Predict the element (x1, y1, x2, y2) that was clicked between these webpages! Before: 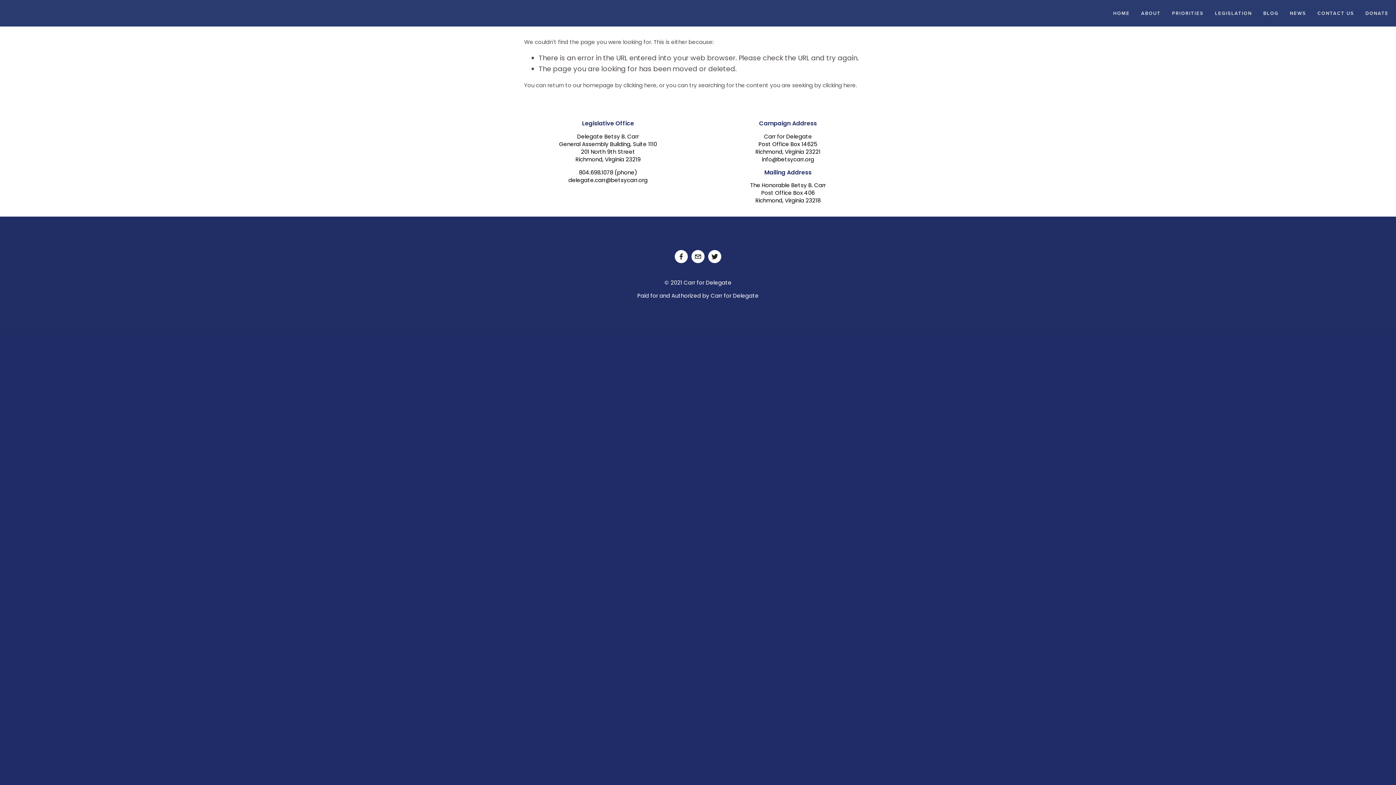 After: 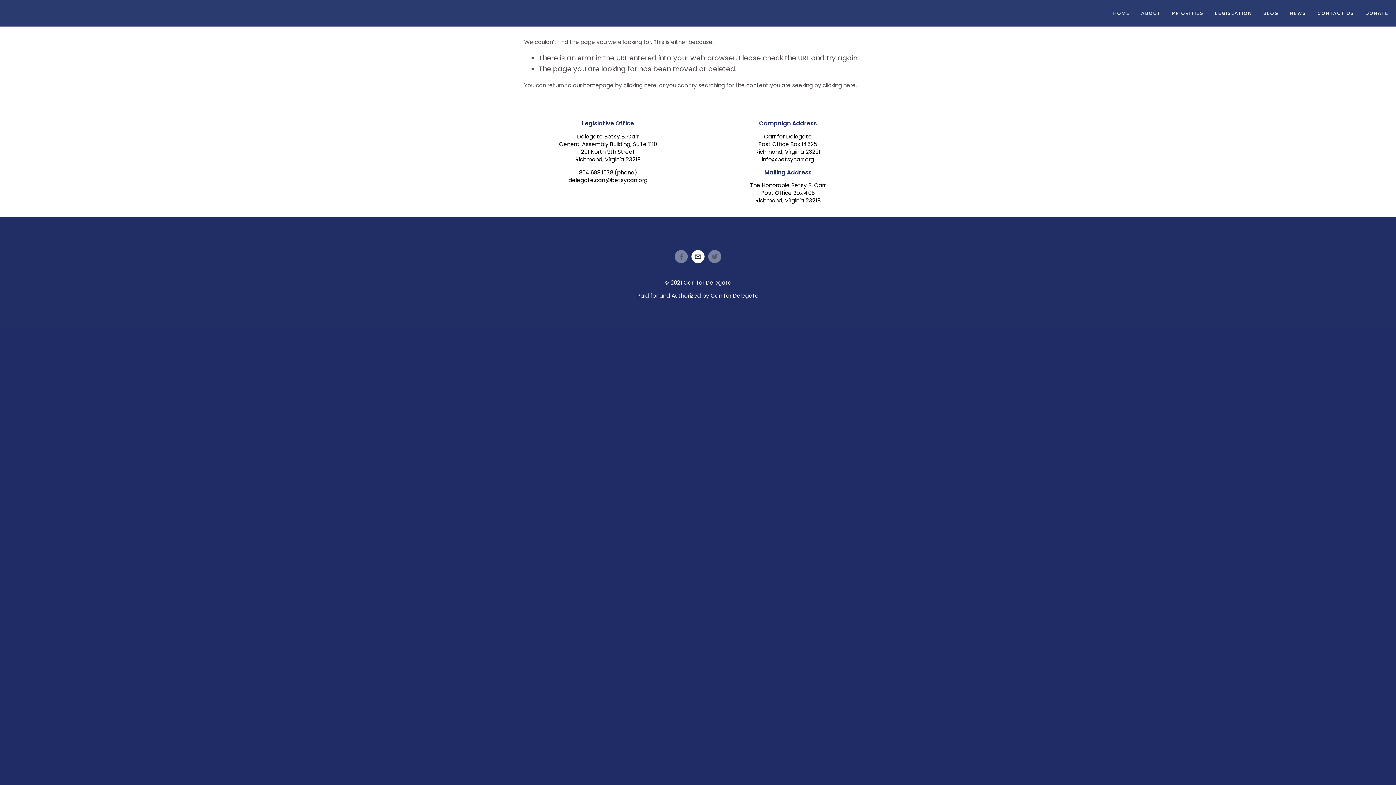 Action: label: delegate.carr@betsycarr.org bbox: (691, 250, 704, 263)